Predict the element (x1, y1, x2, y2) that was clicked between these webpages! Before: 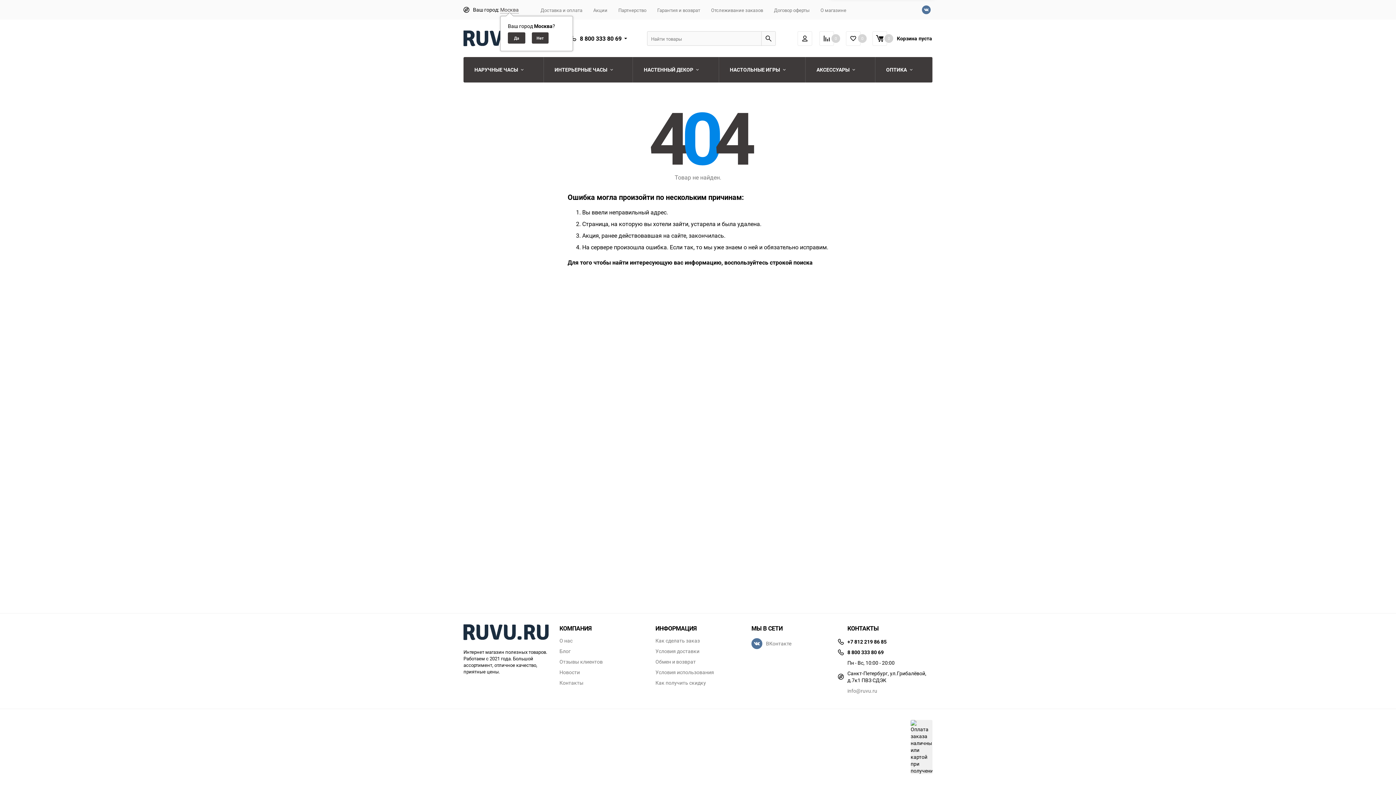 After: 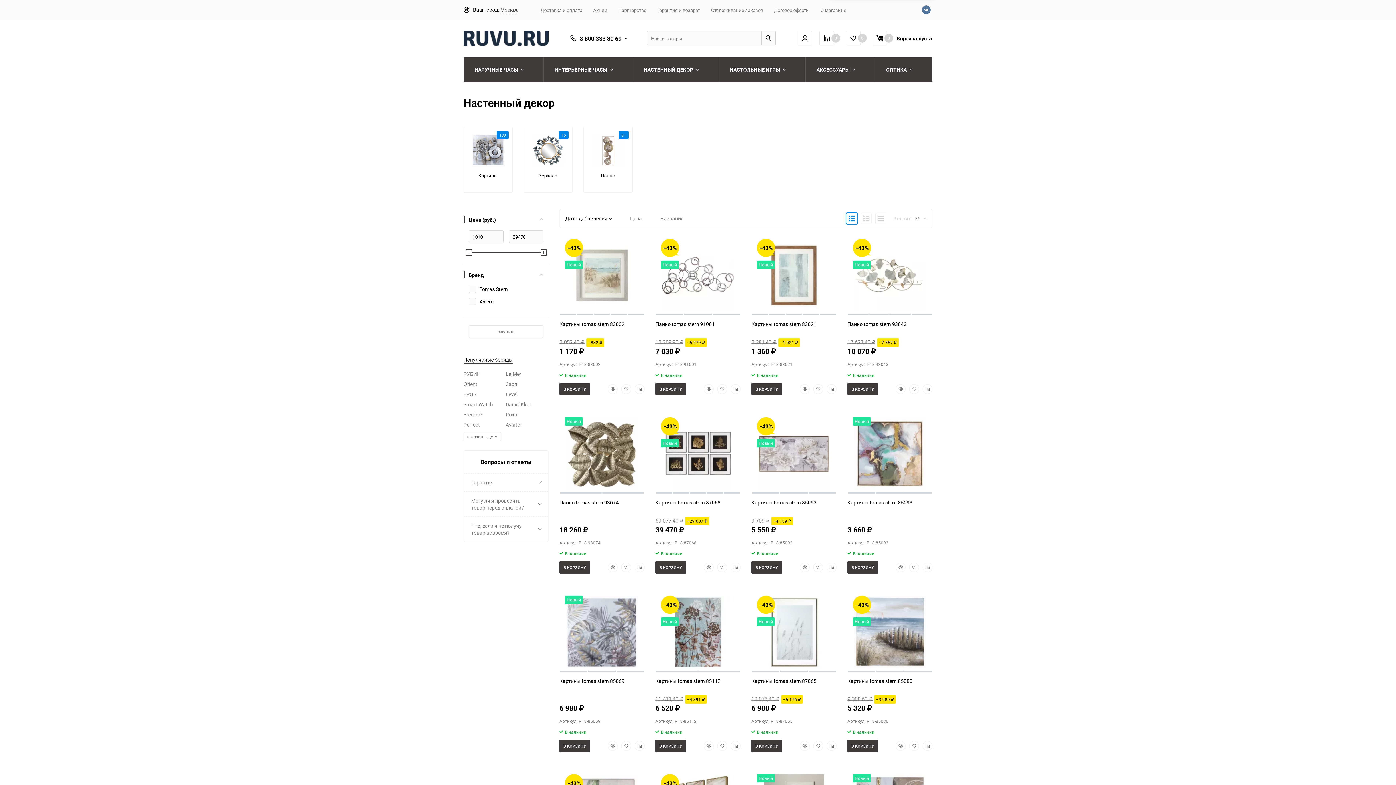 Action: bbox: (633, 57, 718, 82) label: НАСТЕННЫЙ ДЕКОР